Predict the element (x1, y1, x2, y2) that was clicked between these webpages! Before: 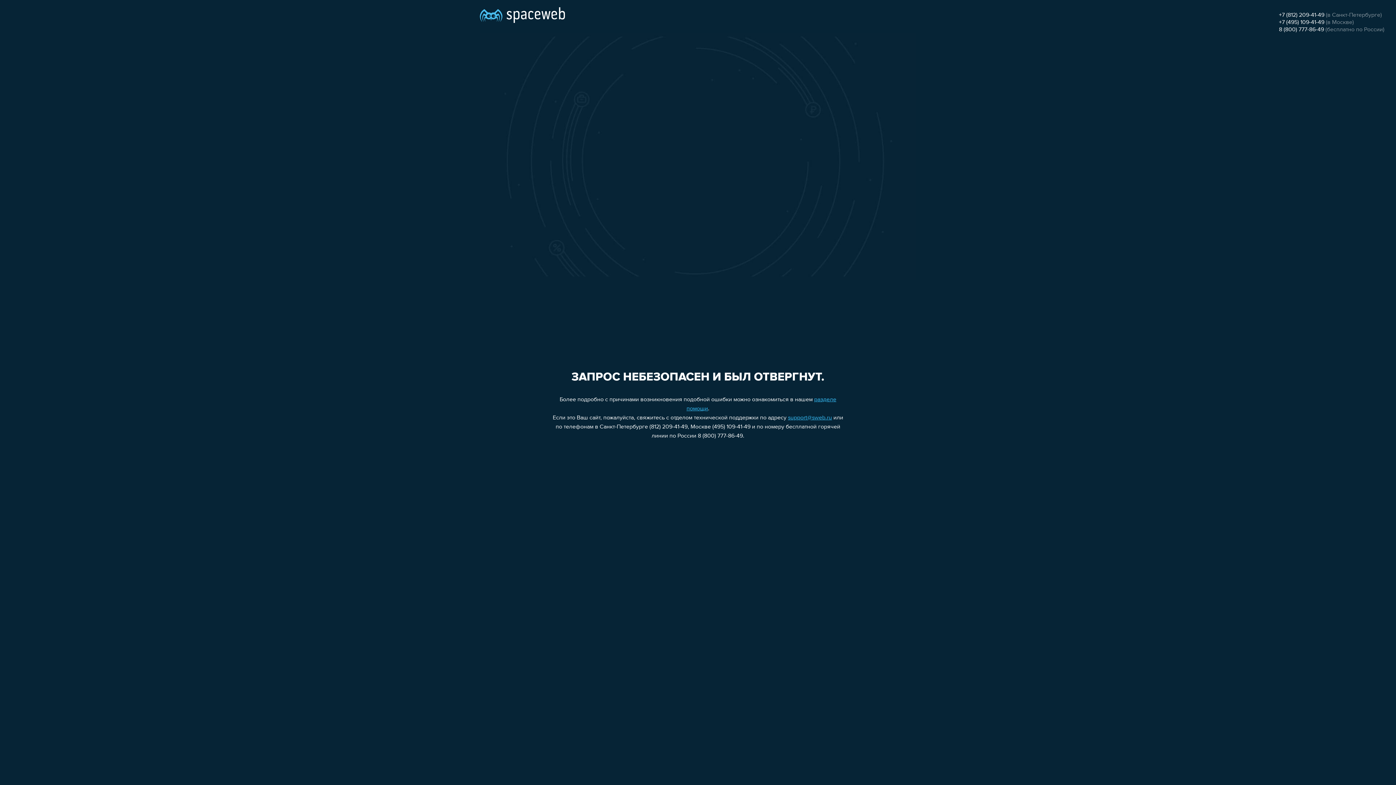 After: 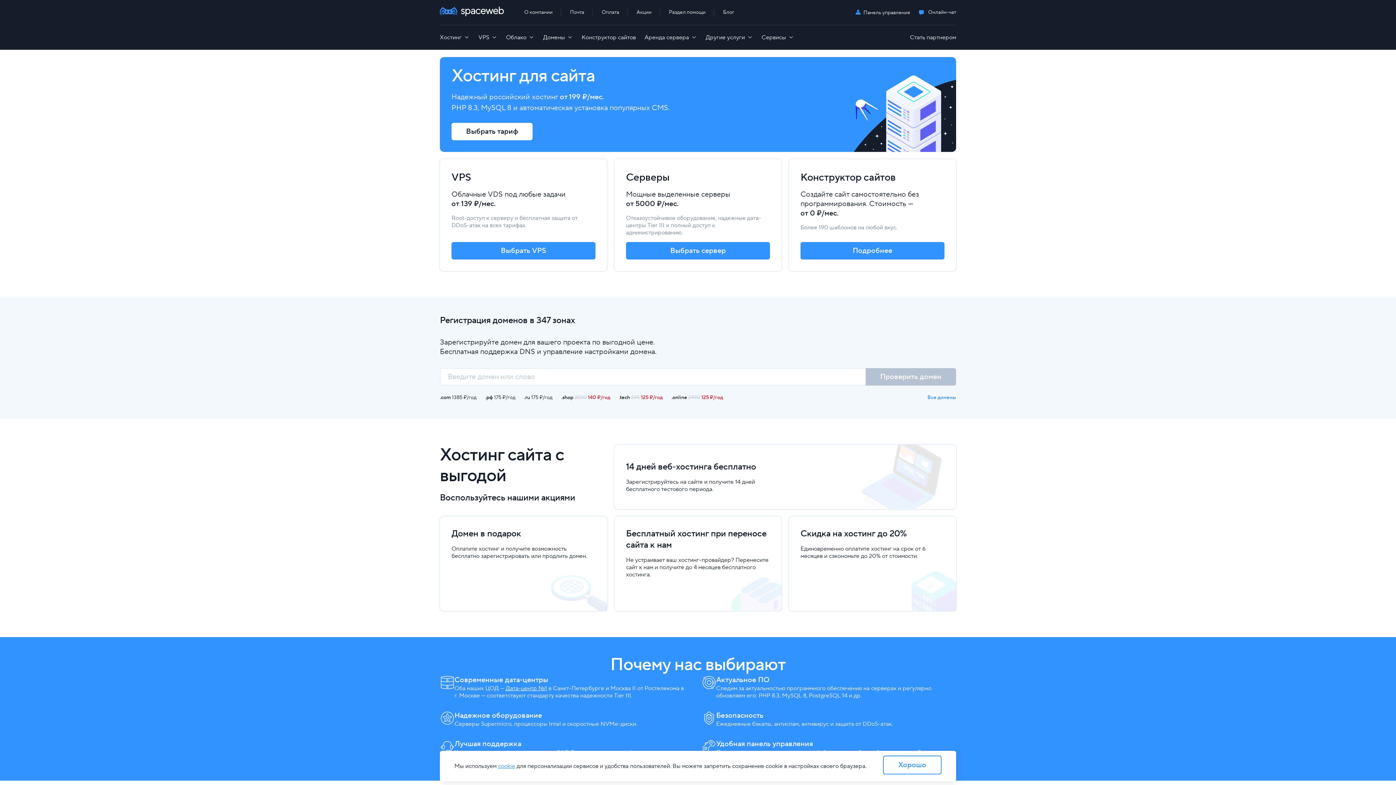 Action: bbox: (480, 0, 565, 25)